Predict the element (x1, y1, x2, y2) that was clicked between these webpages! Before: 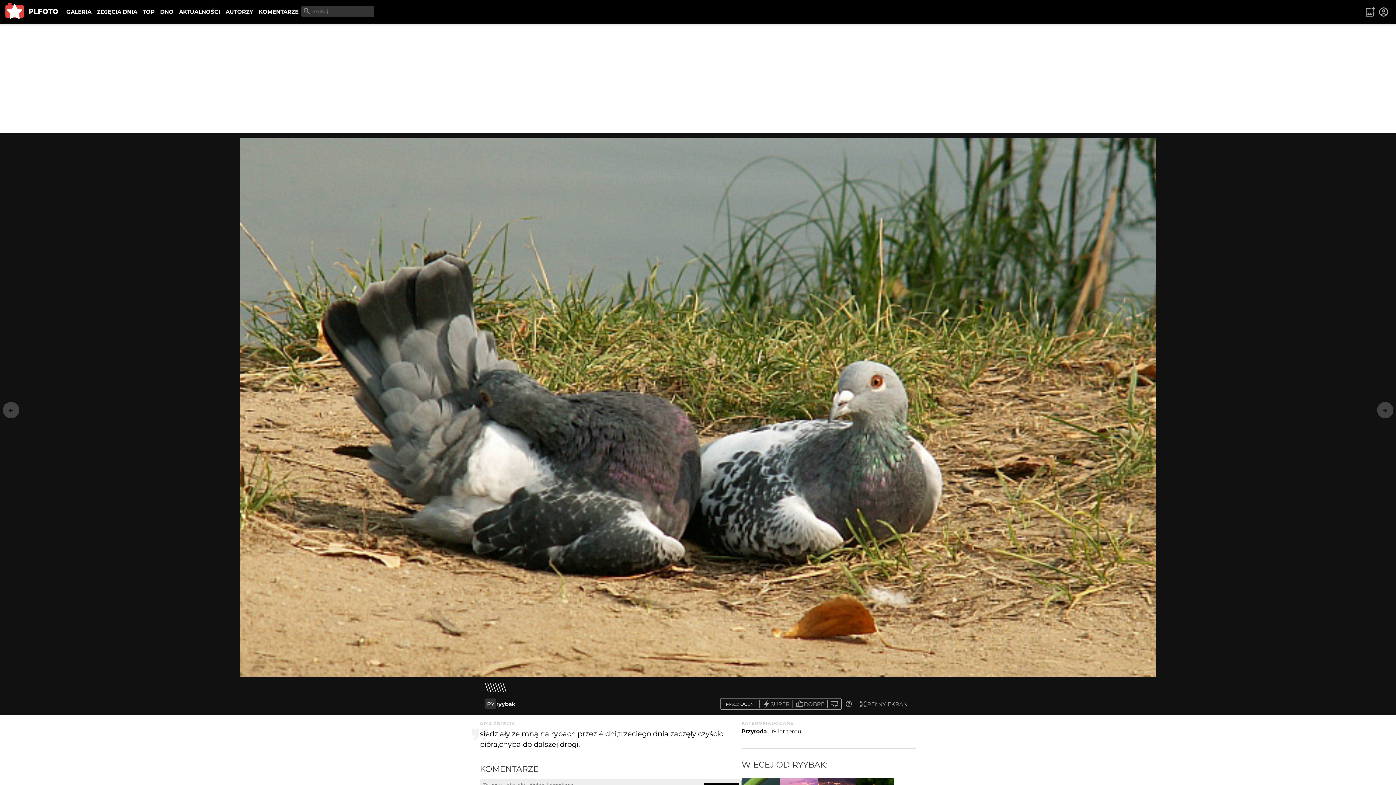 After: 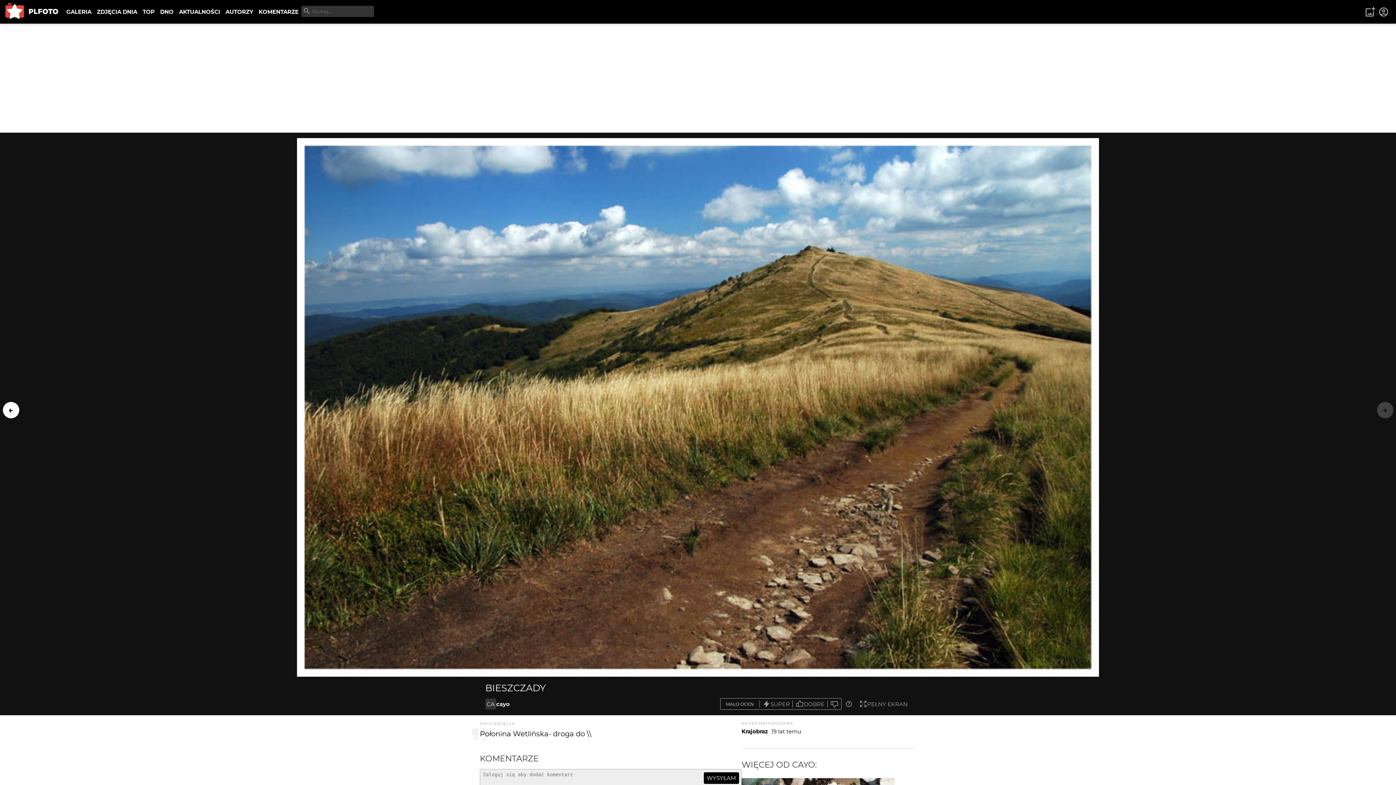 Action: label: ← bbox: (0, 396, 21, 424)